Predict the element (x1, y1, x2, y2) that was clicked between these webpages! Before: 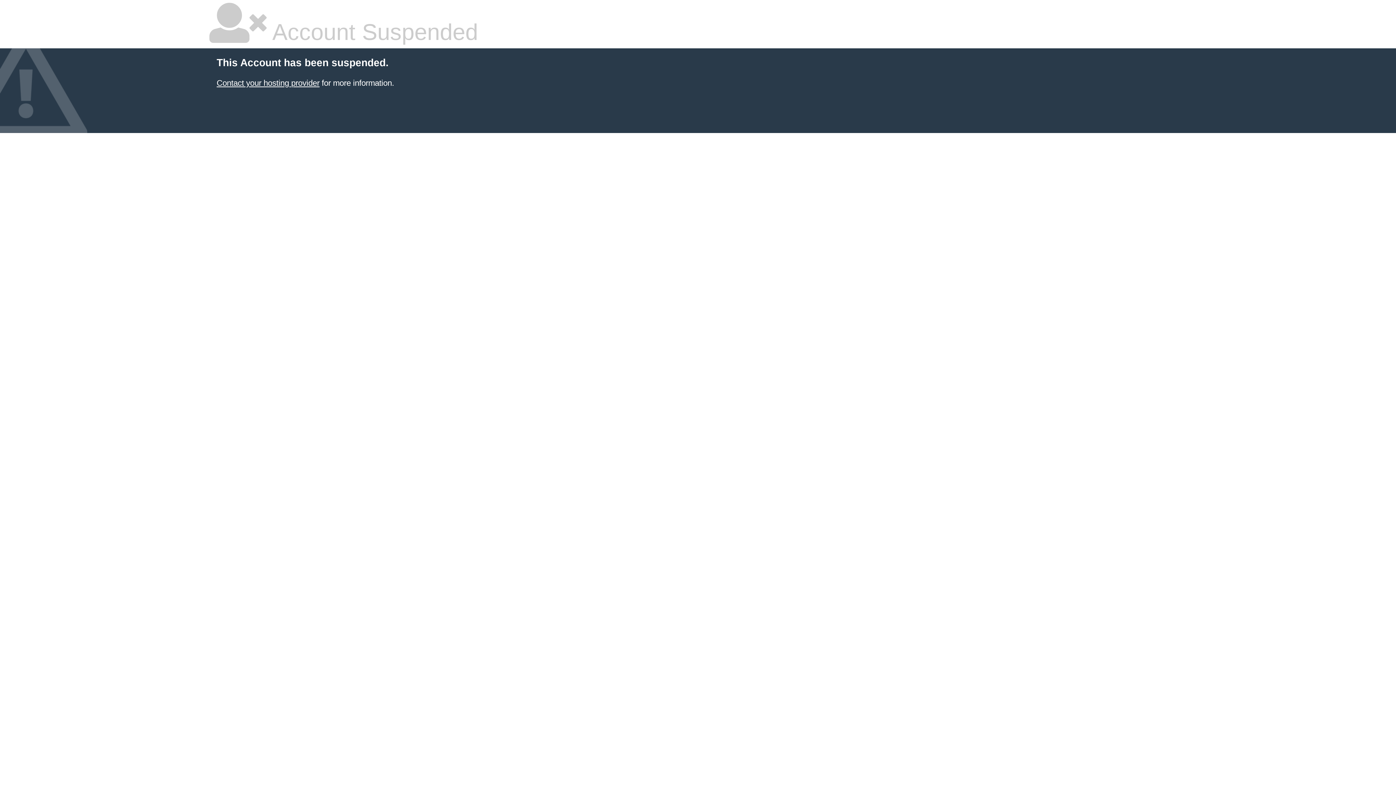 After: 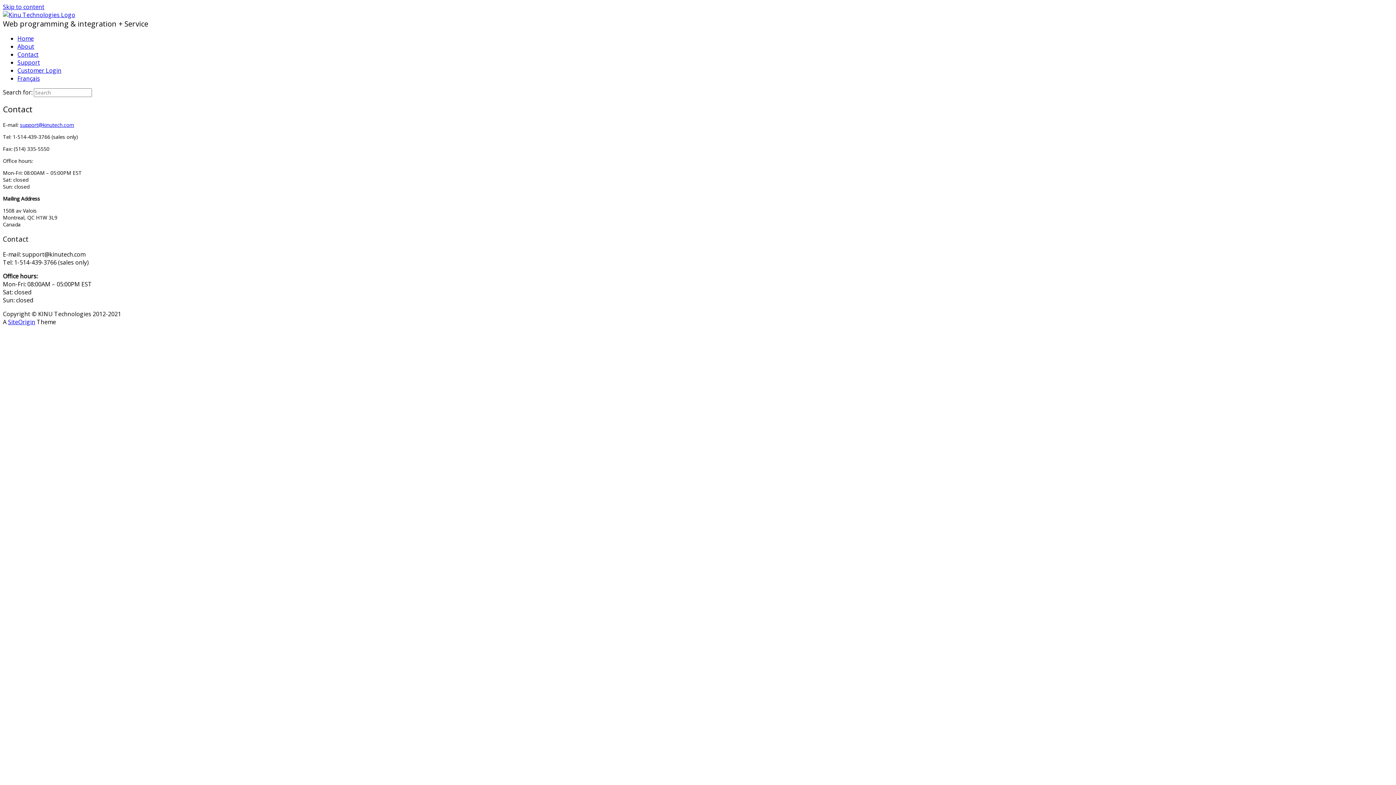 Action: label: Contact your hosting provider bbox: (216, 78, 319, 87)